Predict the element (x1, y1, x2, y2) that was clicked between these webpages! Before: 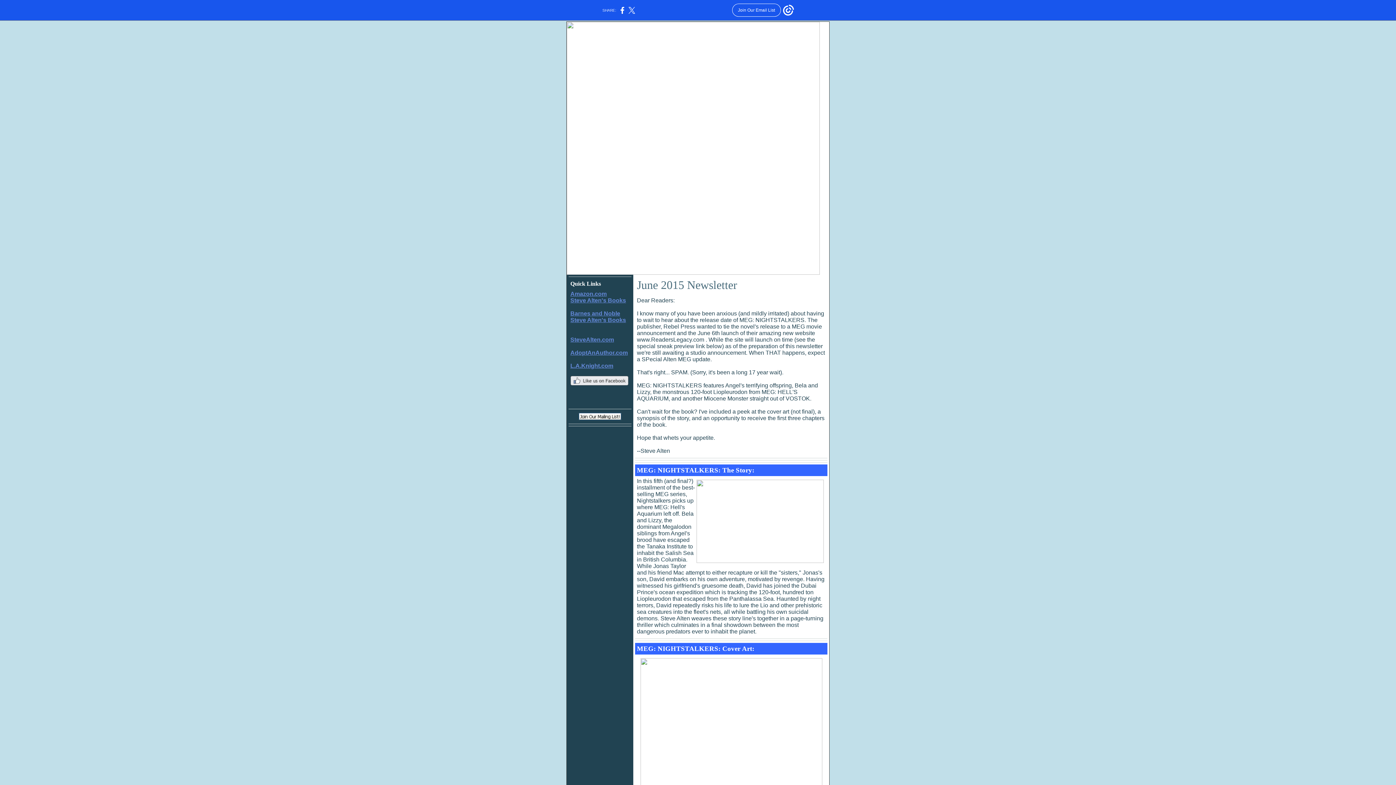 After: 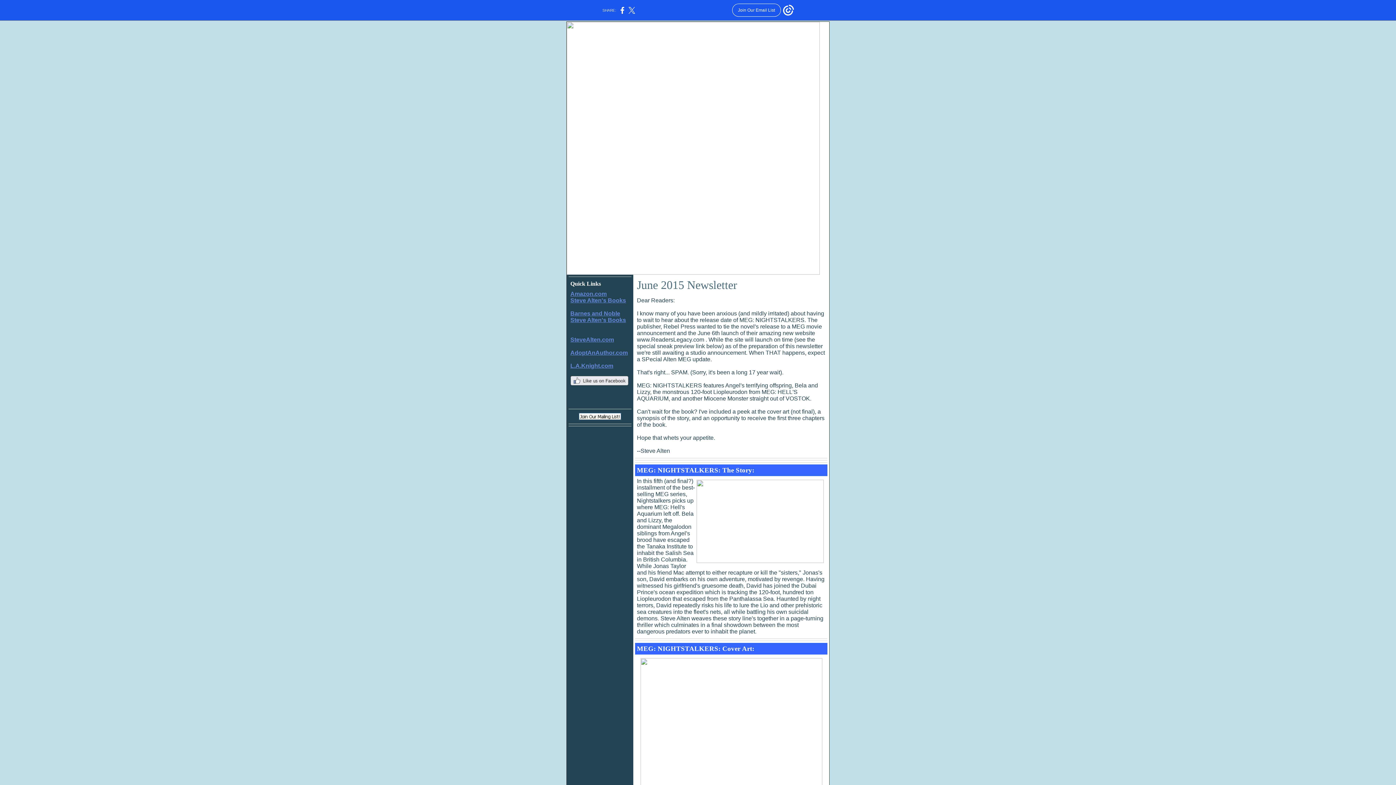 Action: bbox: (570, 336, 614, 342) label: SteveAlten.com